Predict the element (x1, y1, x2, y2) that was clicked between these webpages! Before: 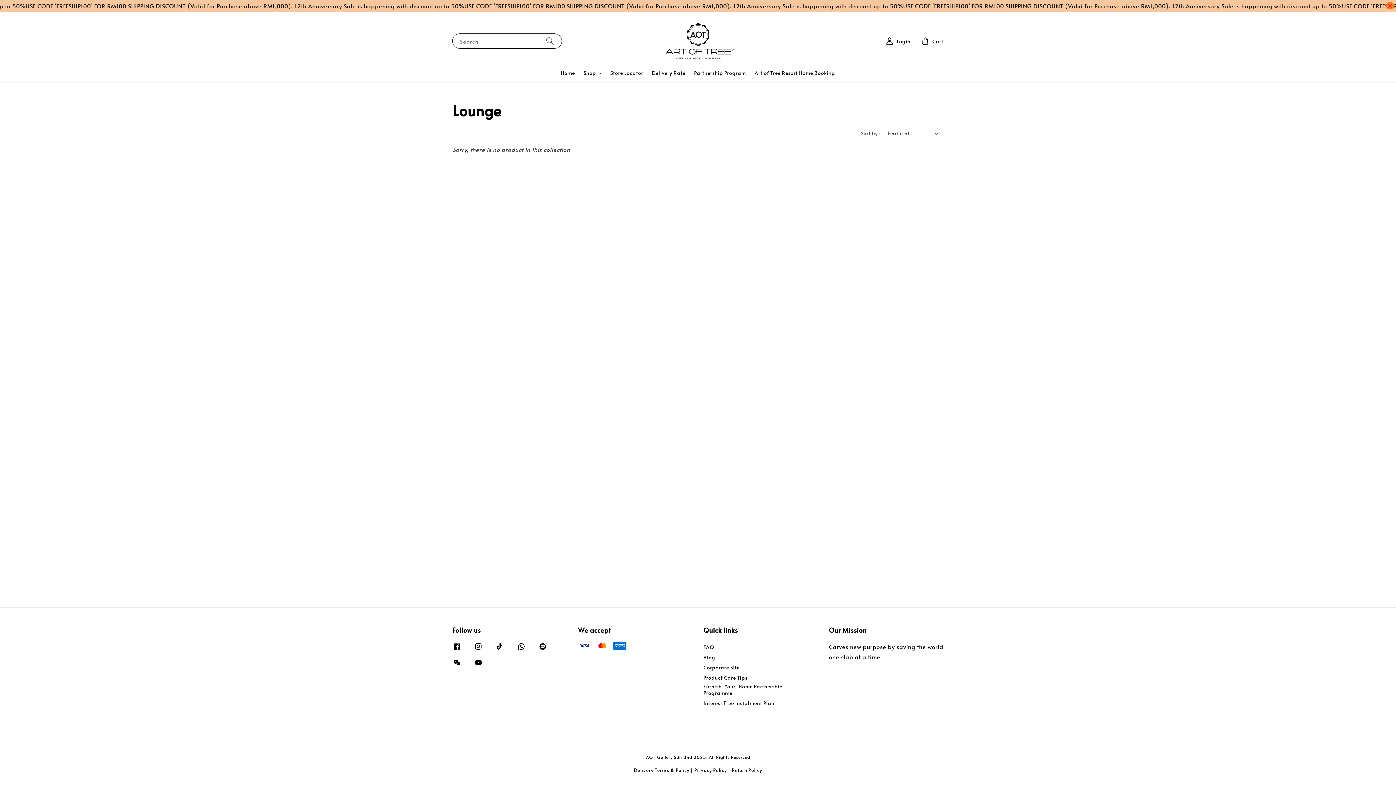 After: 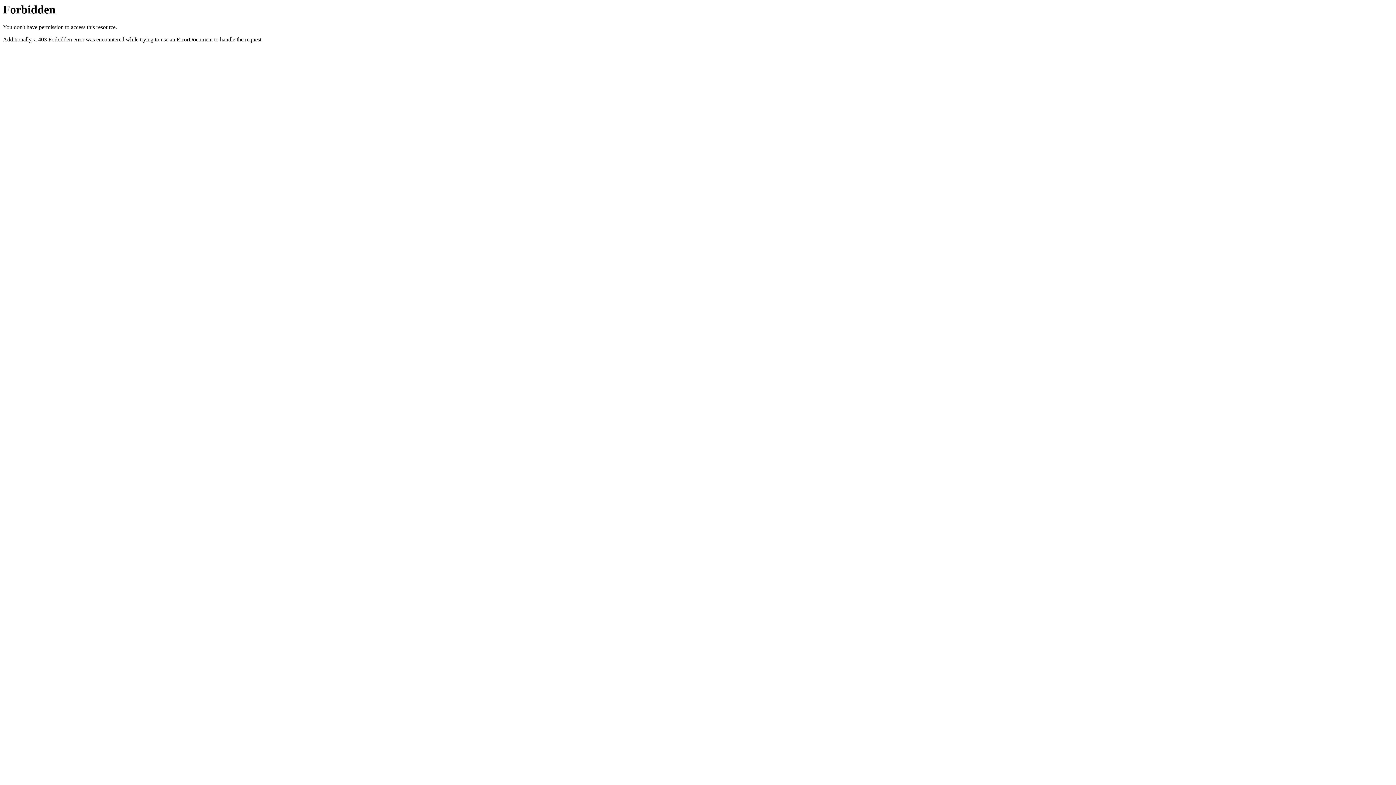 Action: label: Corporate Site bbox: (703, 663, 739, 672)